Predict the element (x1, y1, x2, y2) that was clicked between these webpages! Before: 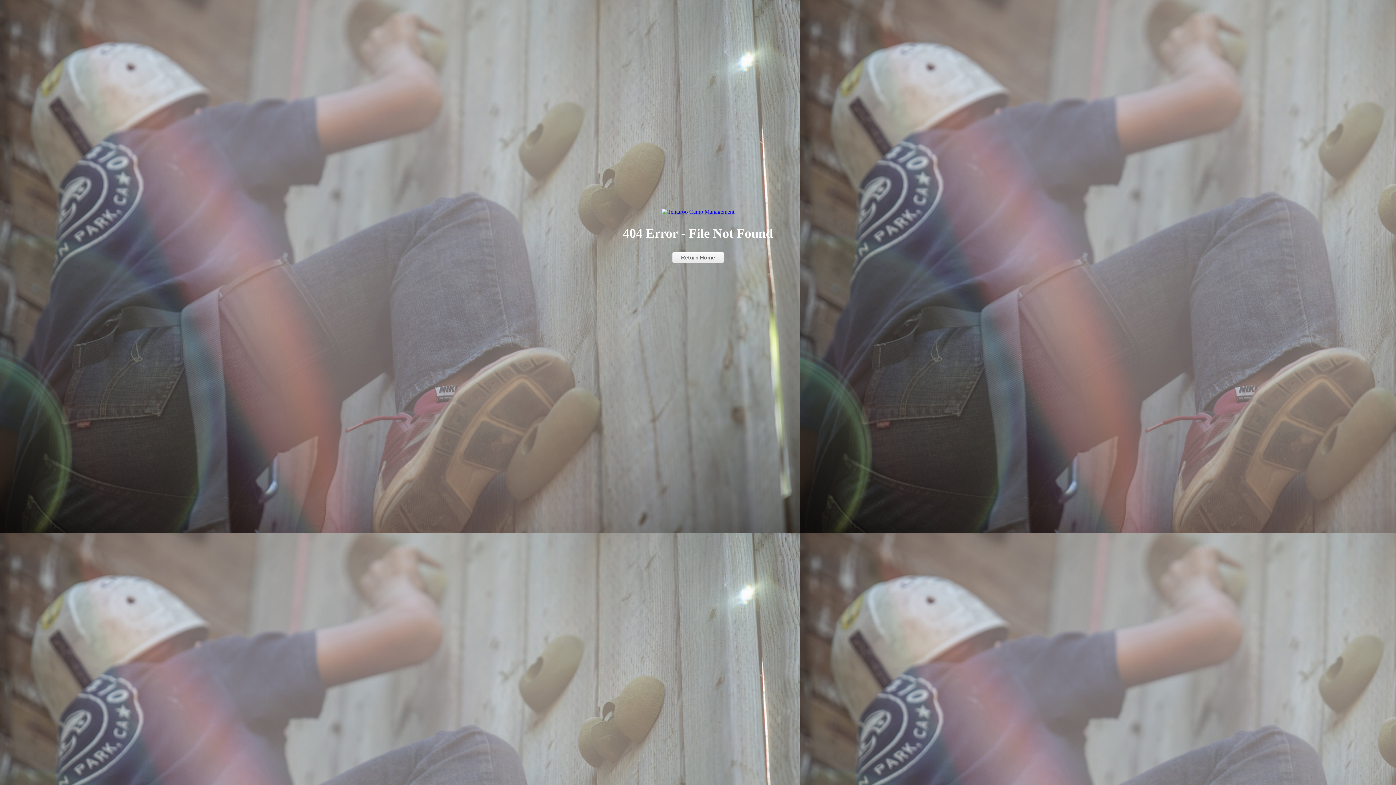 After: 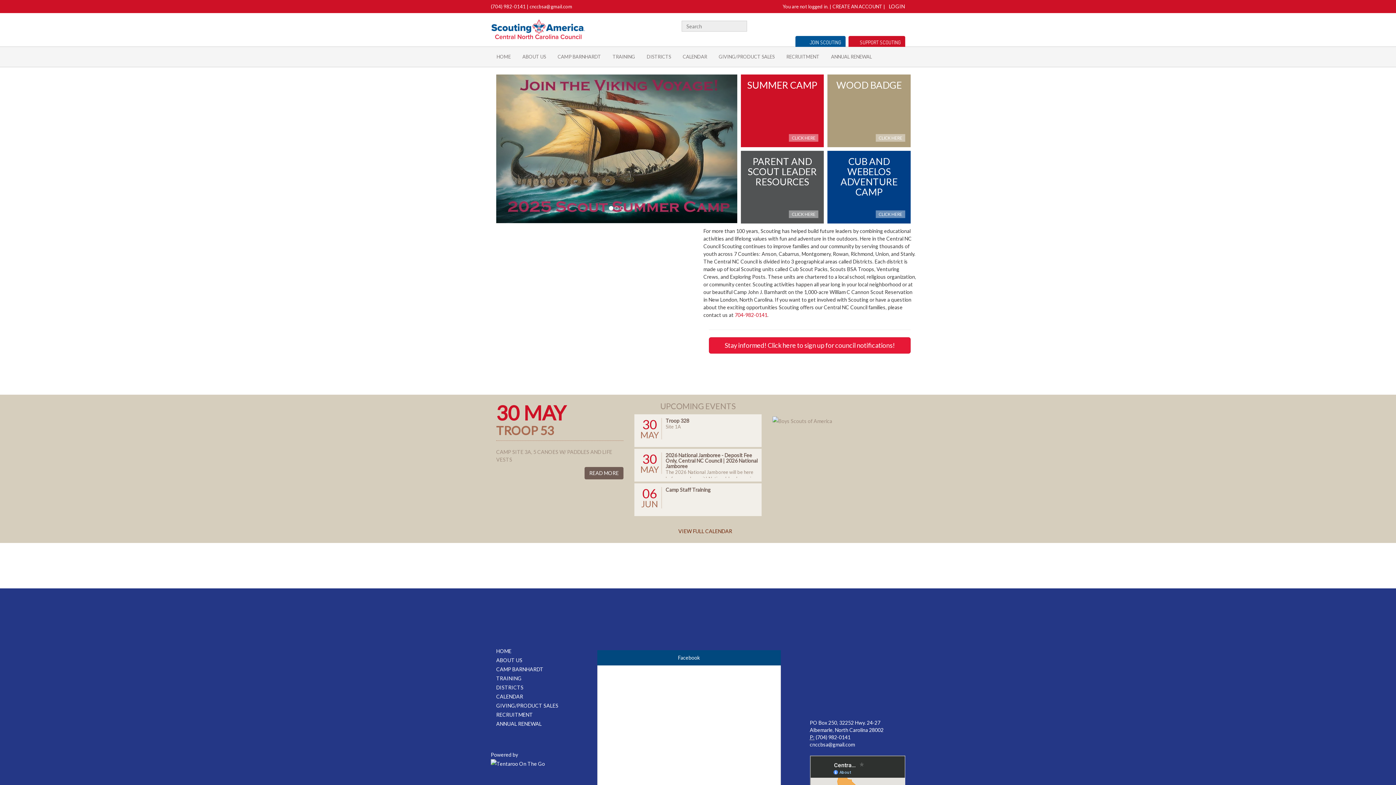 Action: bbox: (672, 252, 724, 263) label: Return Home